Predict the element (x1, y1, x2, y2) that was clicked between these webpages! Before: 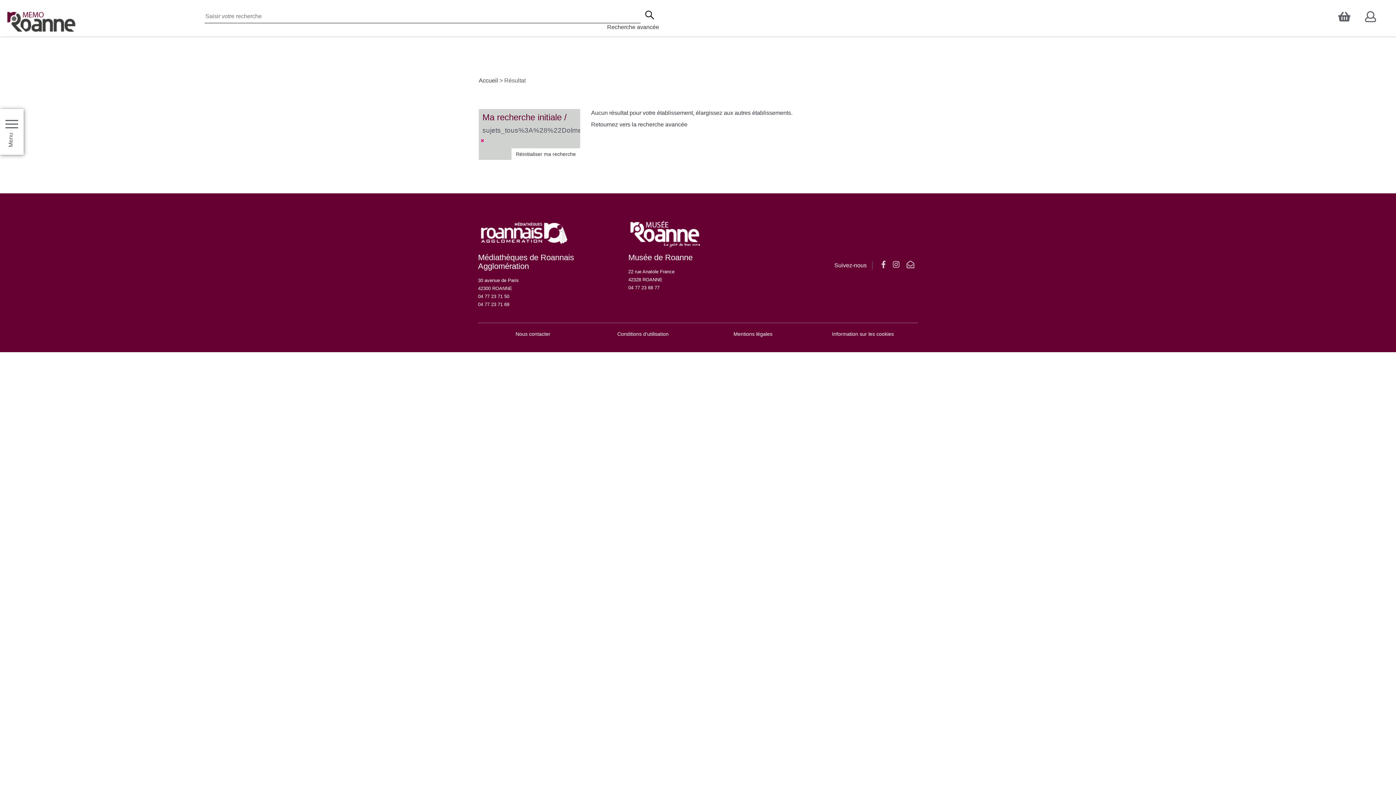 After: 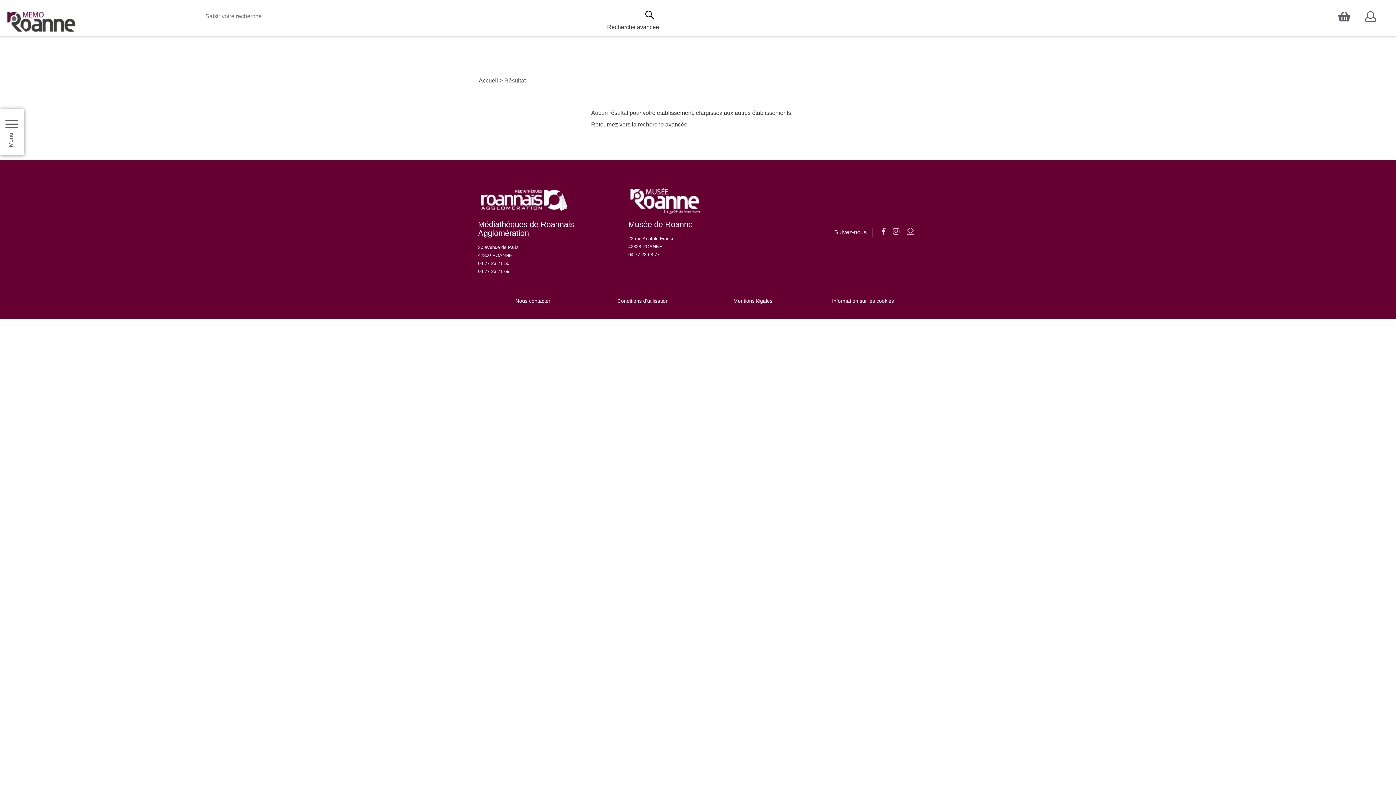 Action: bbox: (640, 7, 659, 23) label: Lancer la recherche